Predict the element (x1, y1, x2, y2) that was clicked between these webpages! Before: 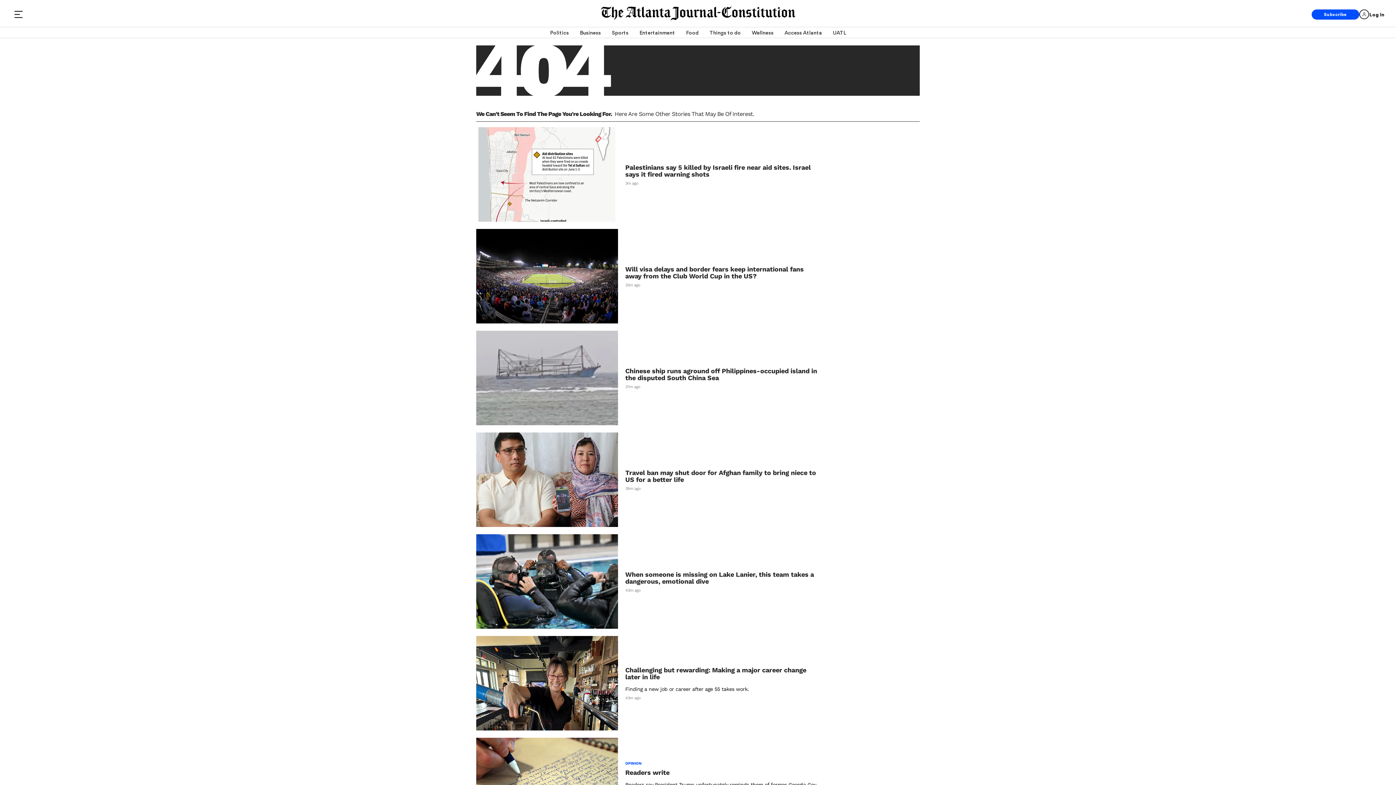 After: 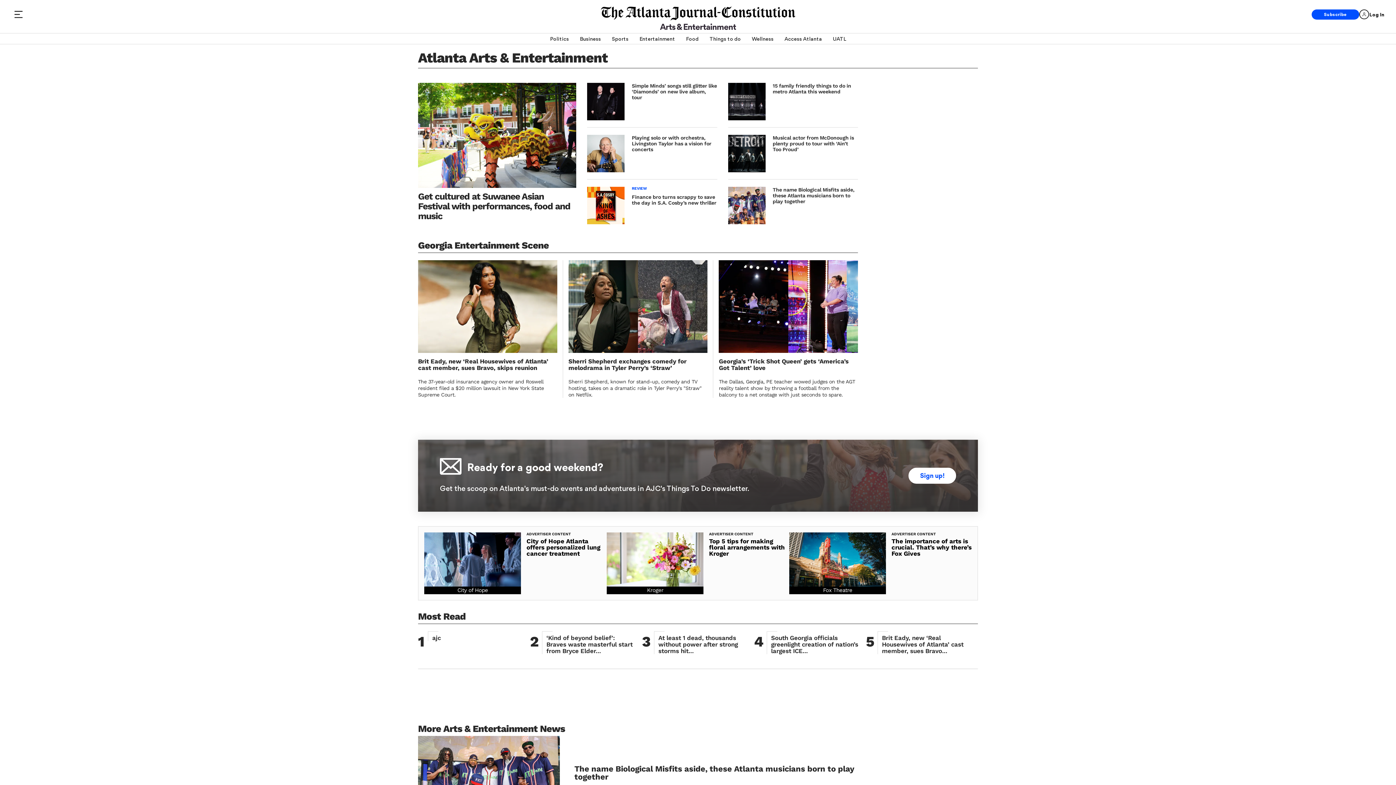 Action: label: Entertainment bbox: (639, 27, 675, 37)